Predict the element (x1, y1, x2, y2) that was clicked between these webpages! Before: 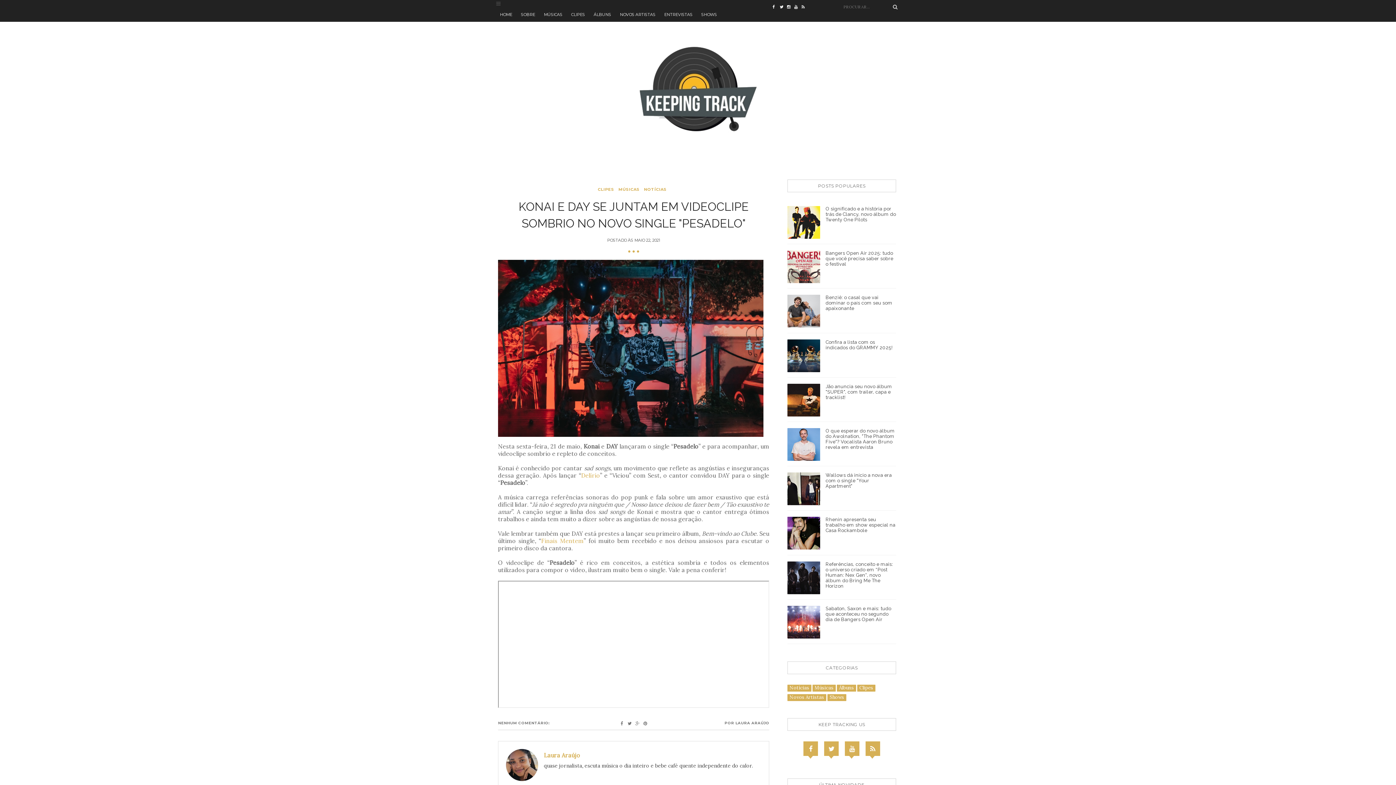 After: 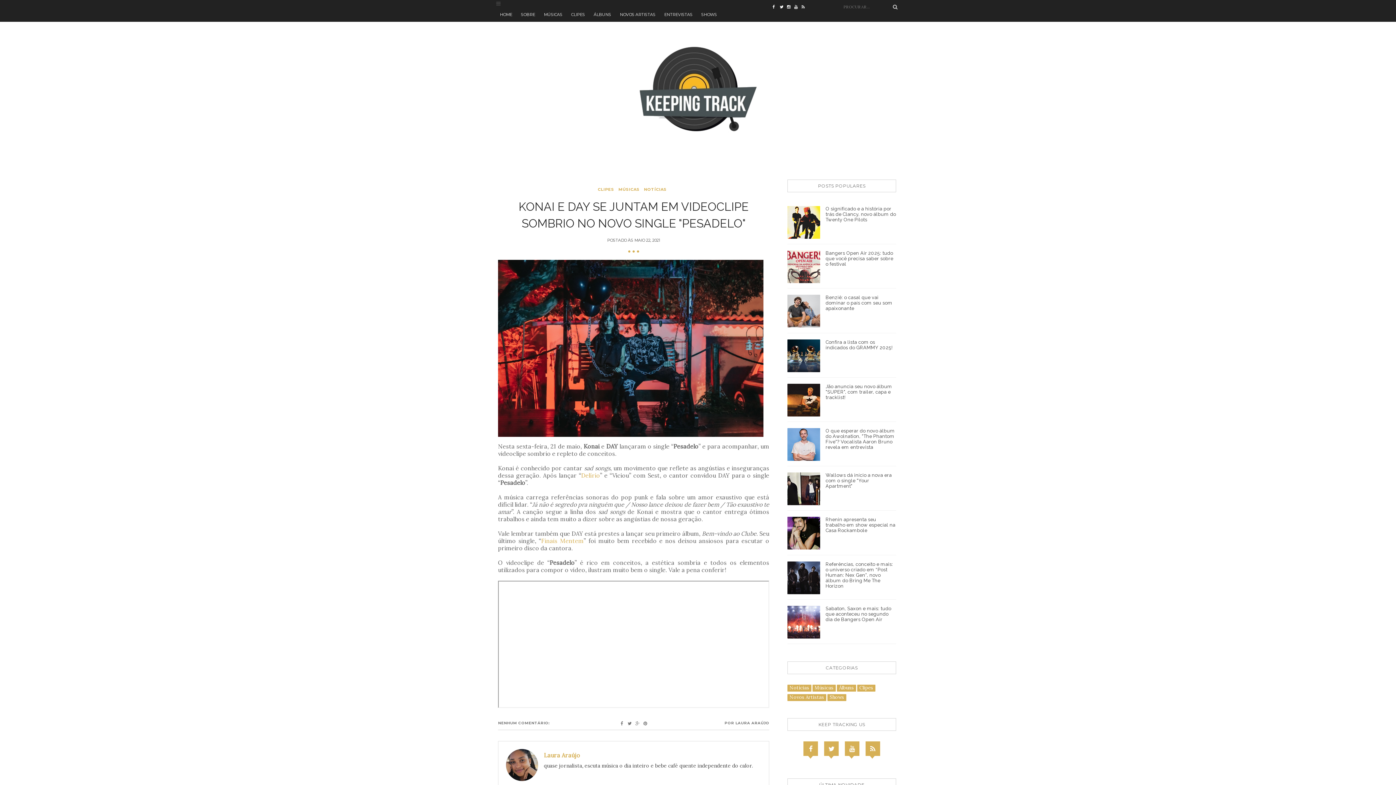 Action: bbox: (824, 741, 838, 756)